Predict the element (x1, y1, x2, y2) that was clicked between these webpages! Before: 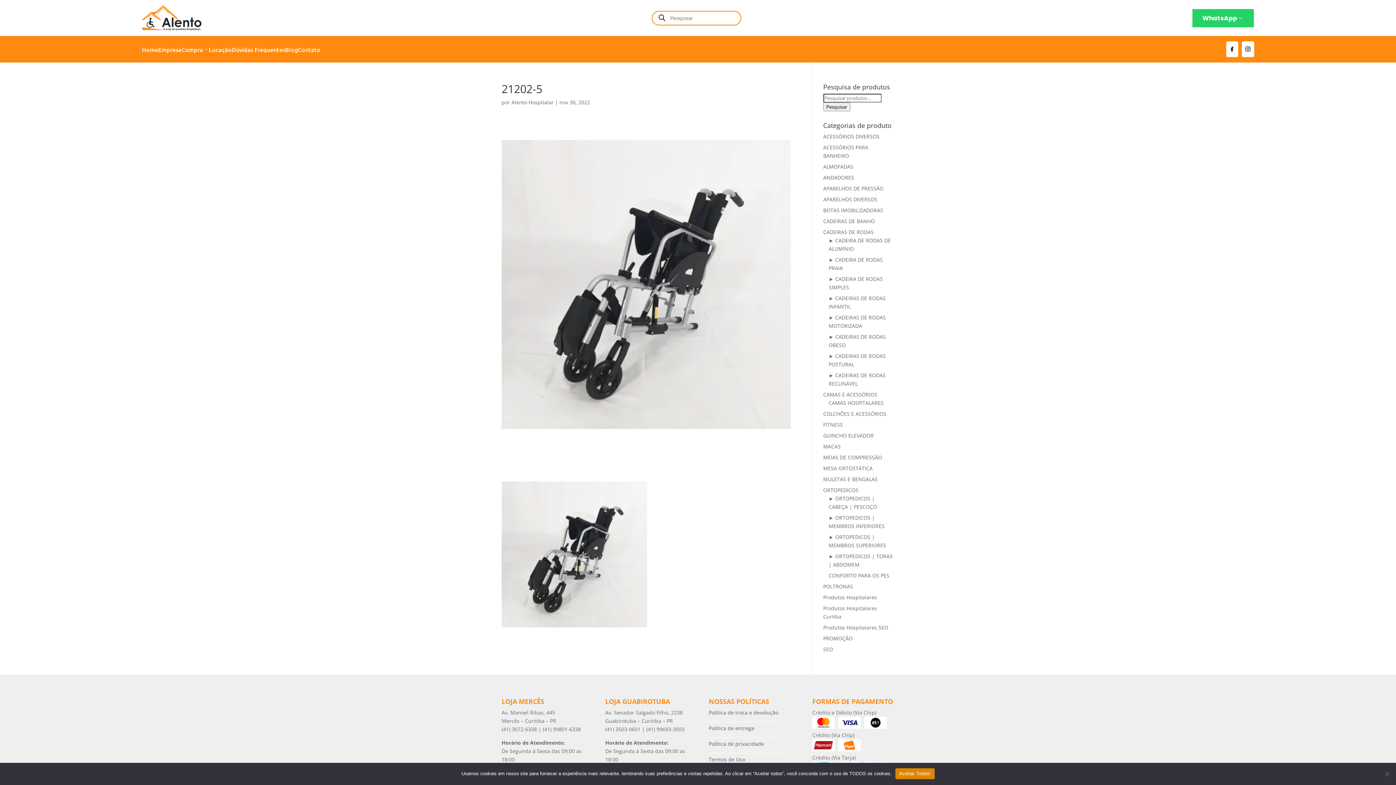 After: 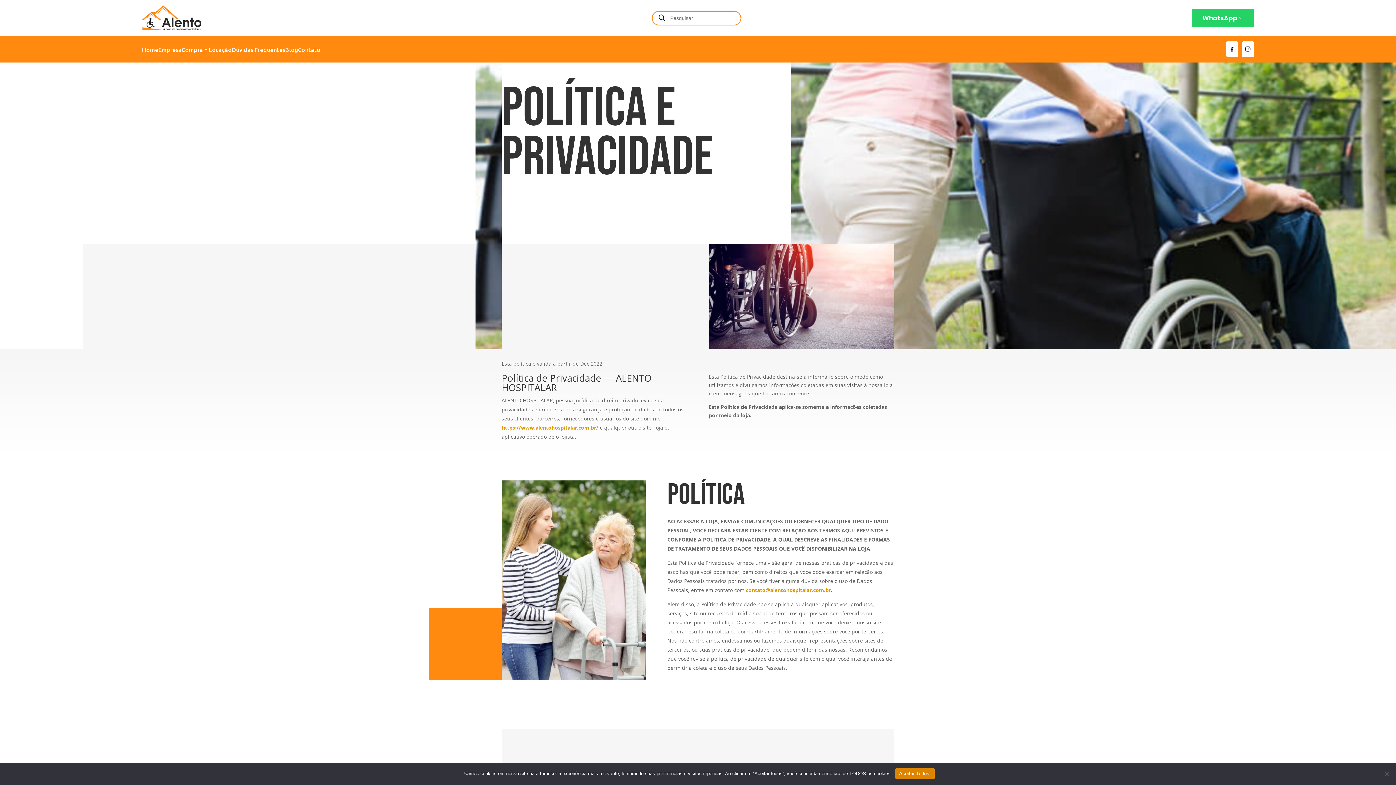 Action: bbox: (708, 740, 764, 747) label: PolÍtica de privacidade